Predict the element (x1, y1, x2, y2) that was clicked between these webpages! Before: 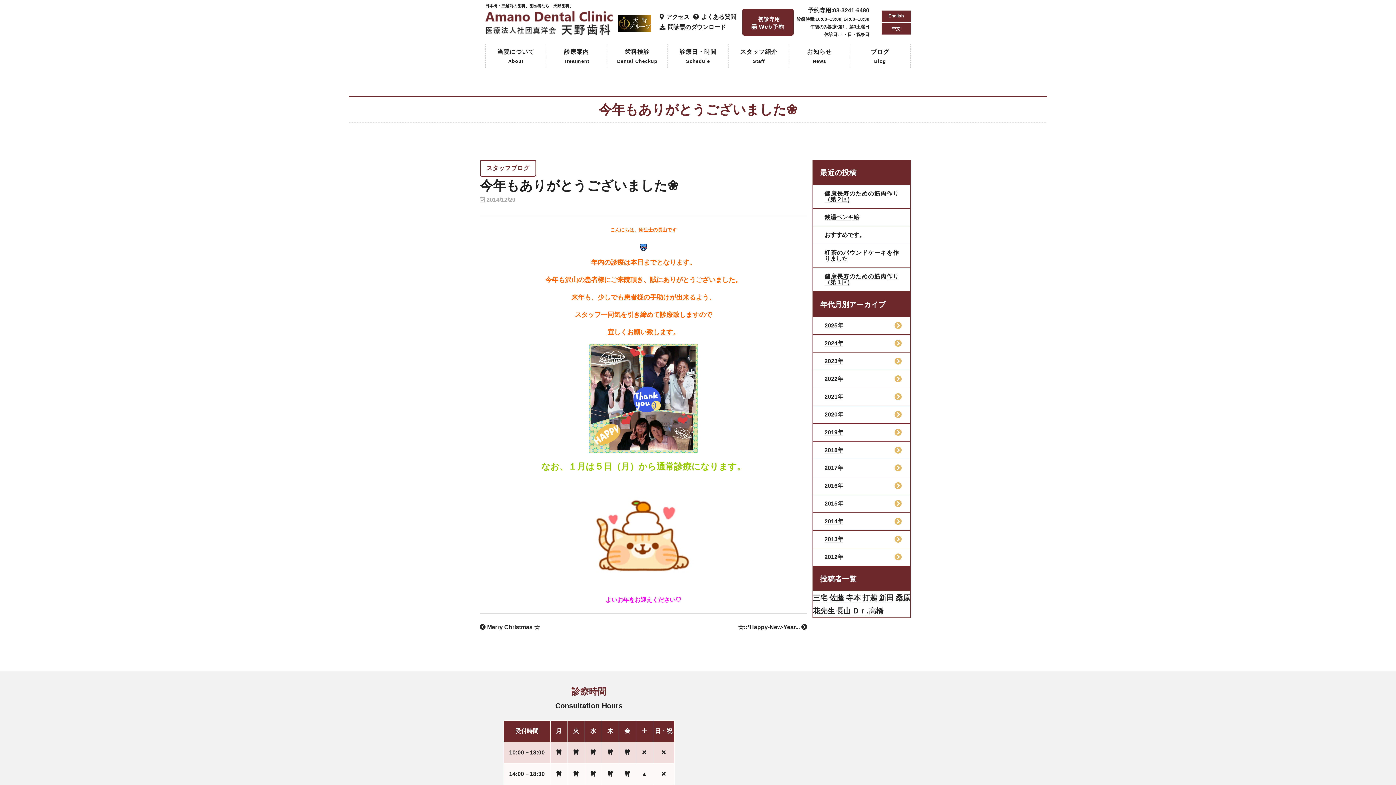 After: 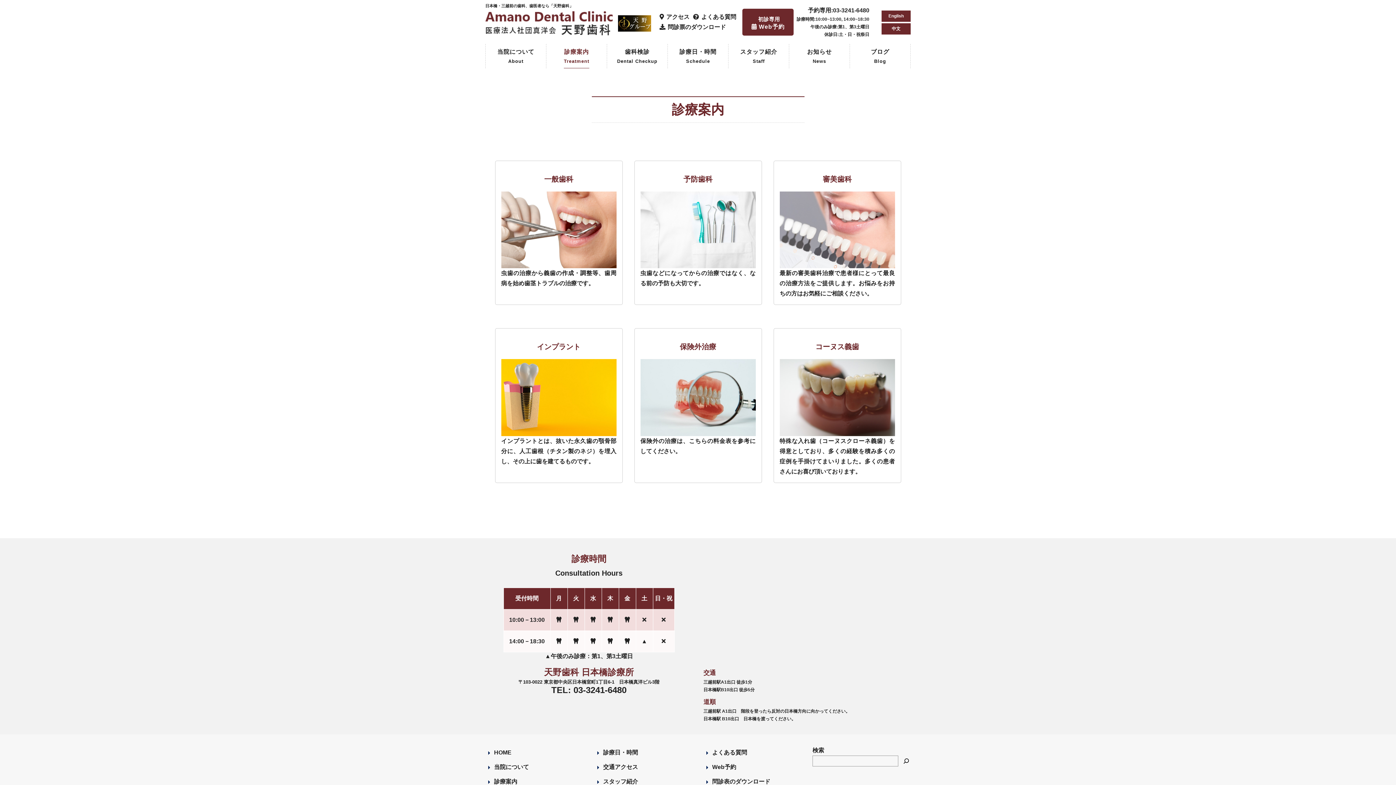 Action: bbox: (564, 44, 589, 68) label: 診療案内
Treatment